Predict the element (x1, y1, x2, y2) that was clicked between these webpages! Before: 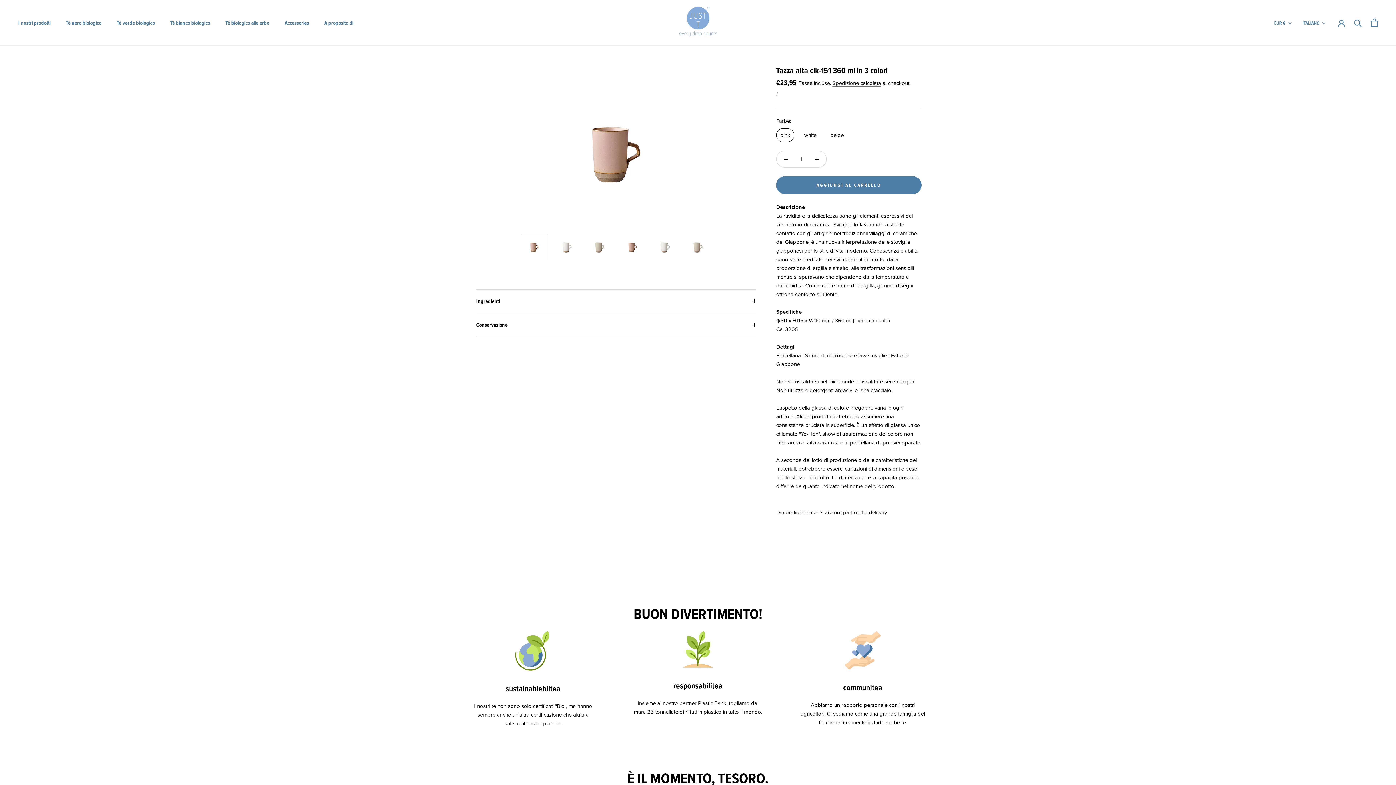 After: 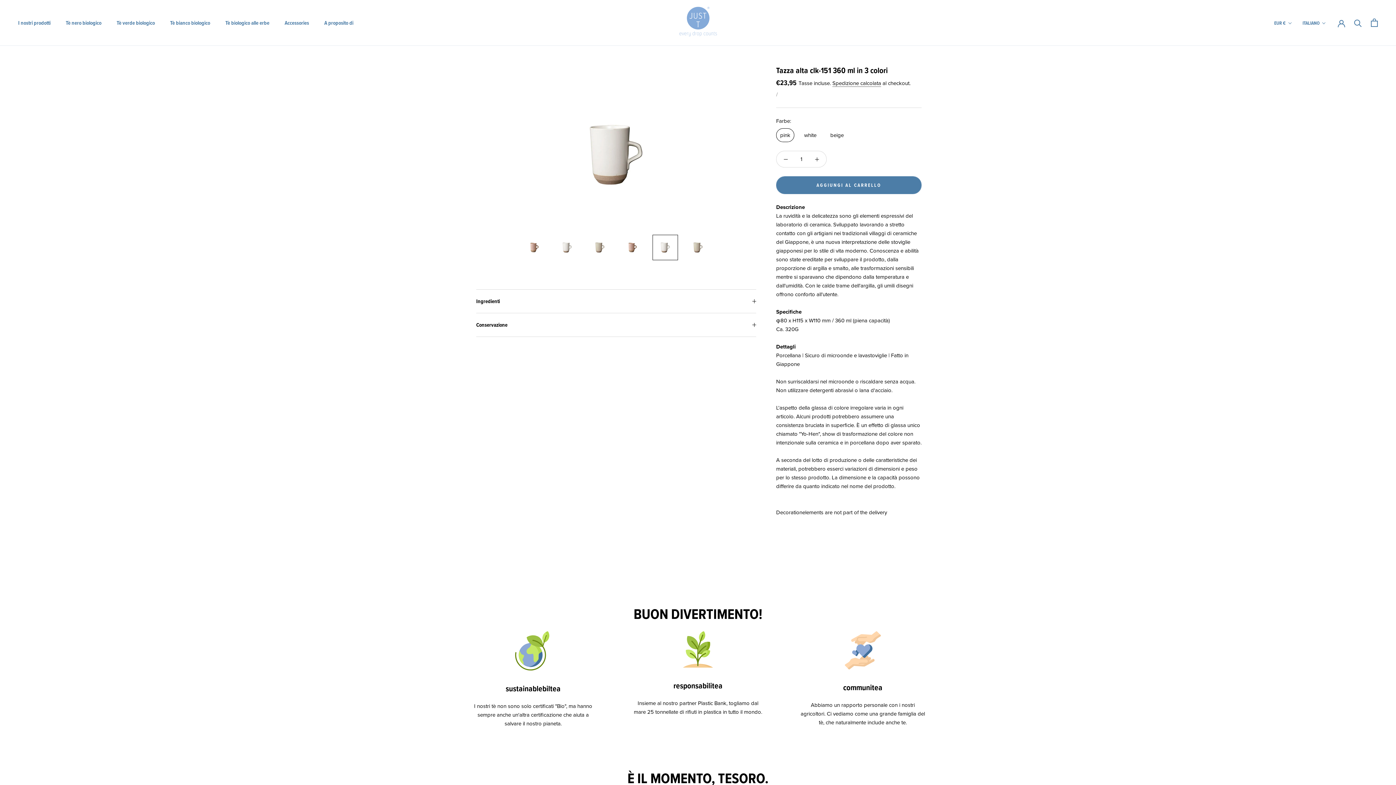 Action: bbox: (652, 234, 678, 260)